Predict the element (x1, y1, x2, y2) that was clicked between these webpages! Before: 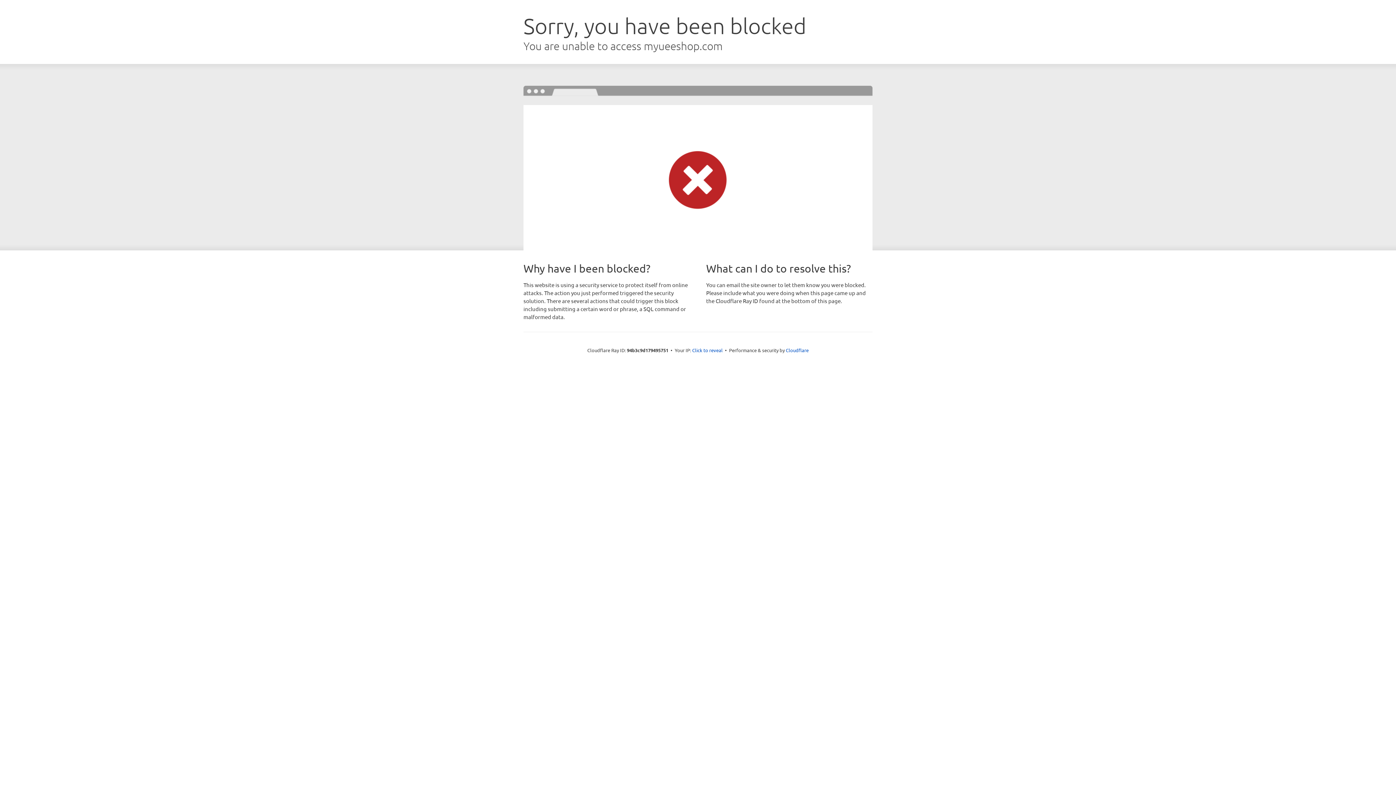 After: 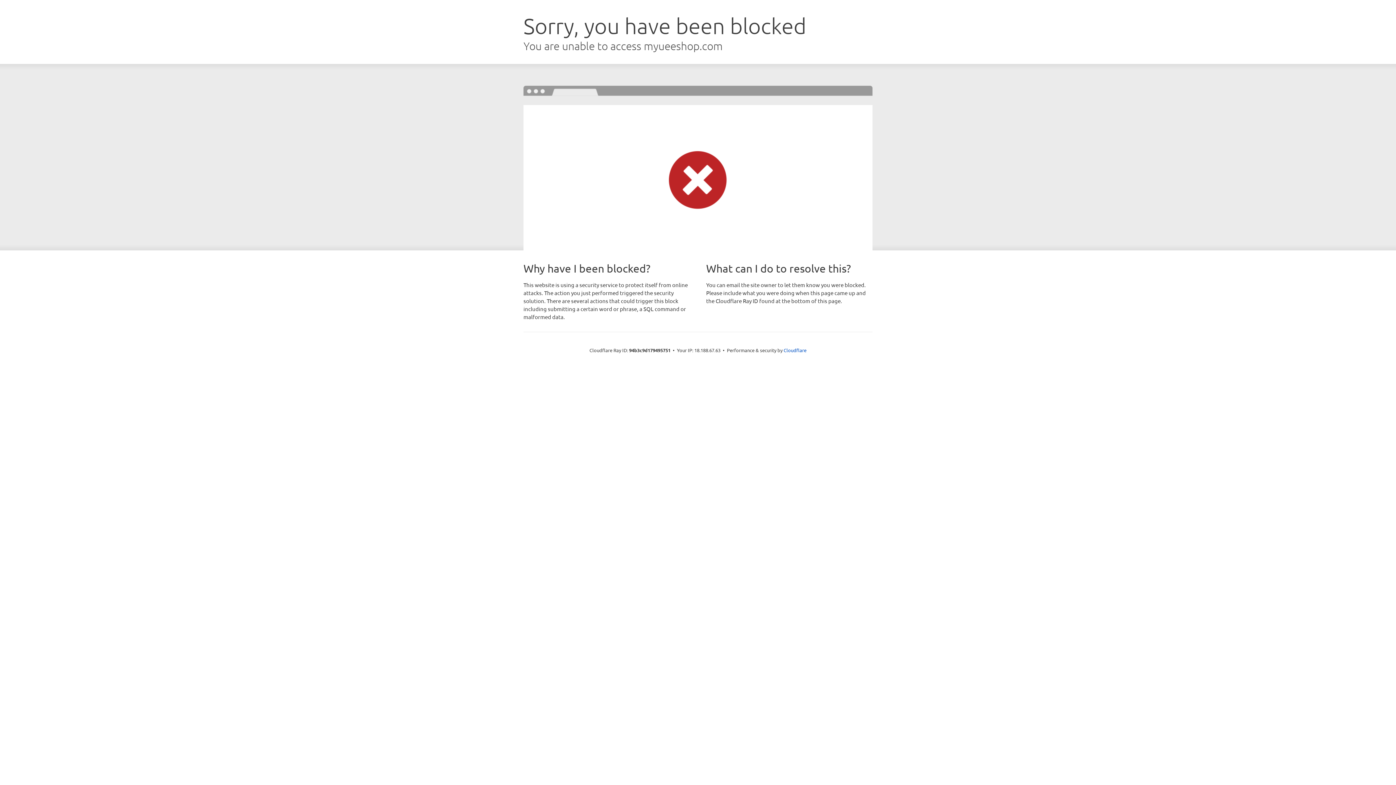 Action: label: Click to reveal bbox: (692, 346, 722, 353)